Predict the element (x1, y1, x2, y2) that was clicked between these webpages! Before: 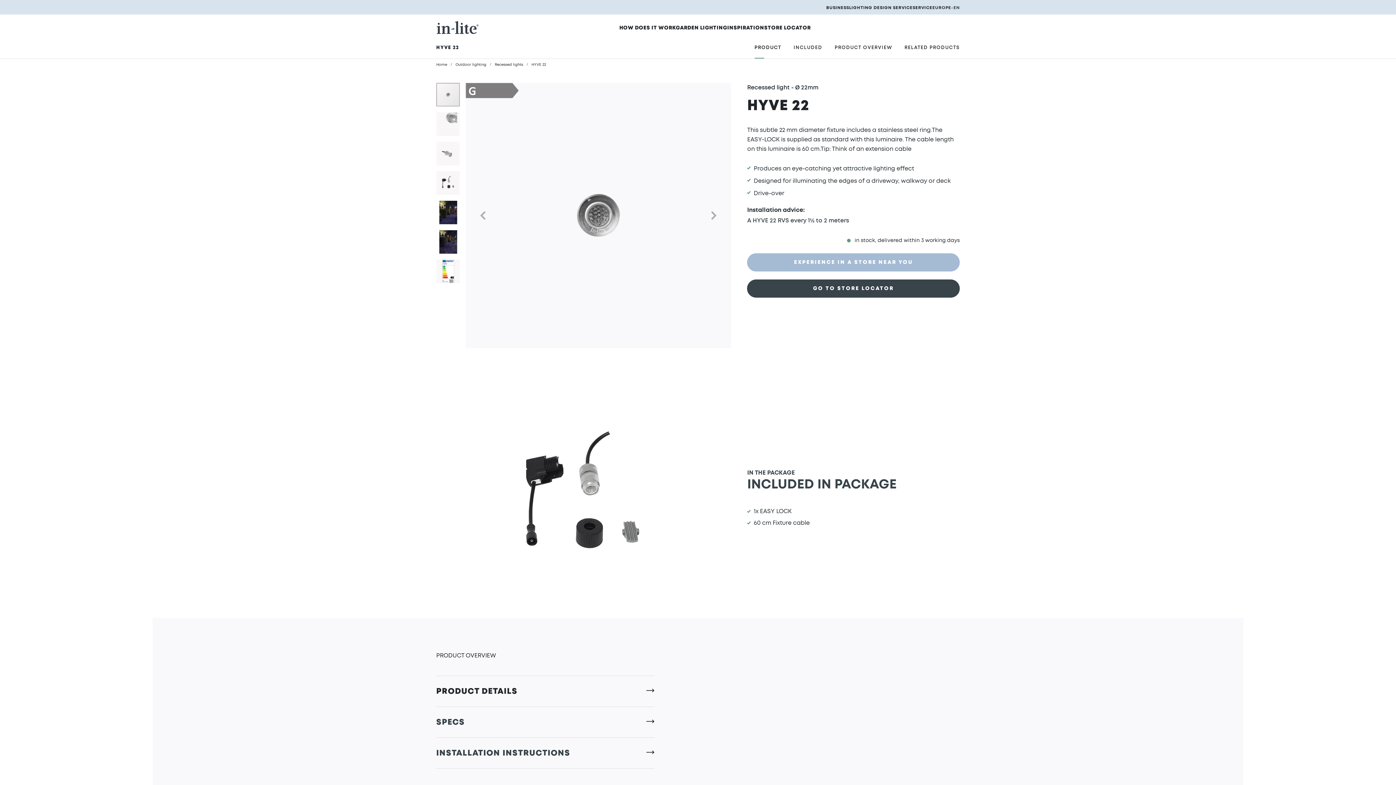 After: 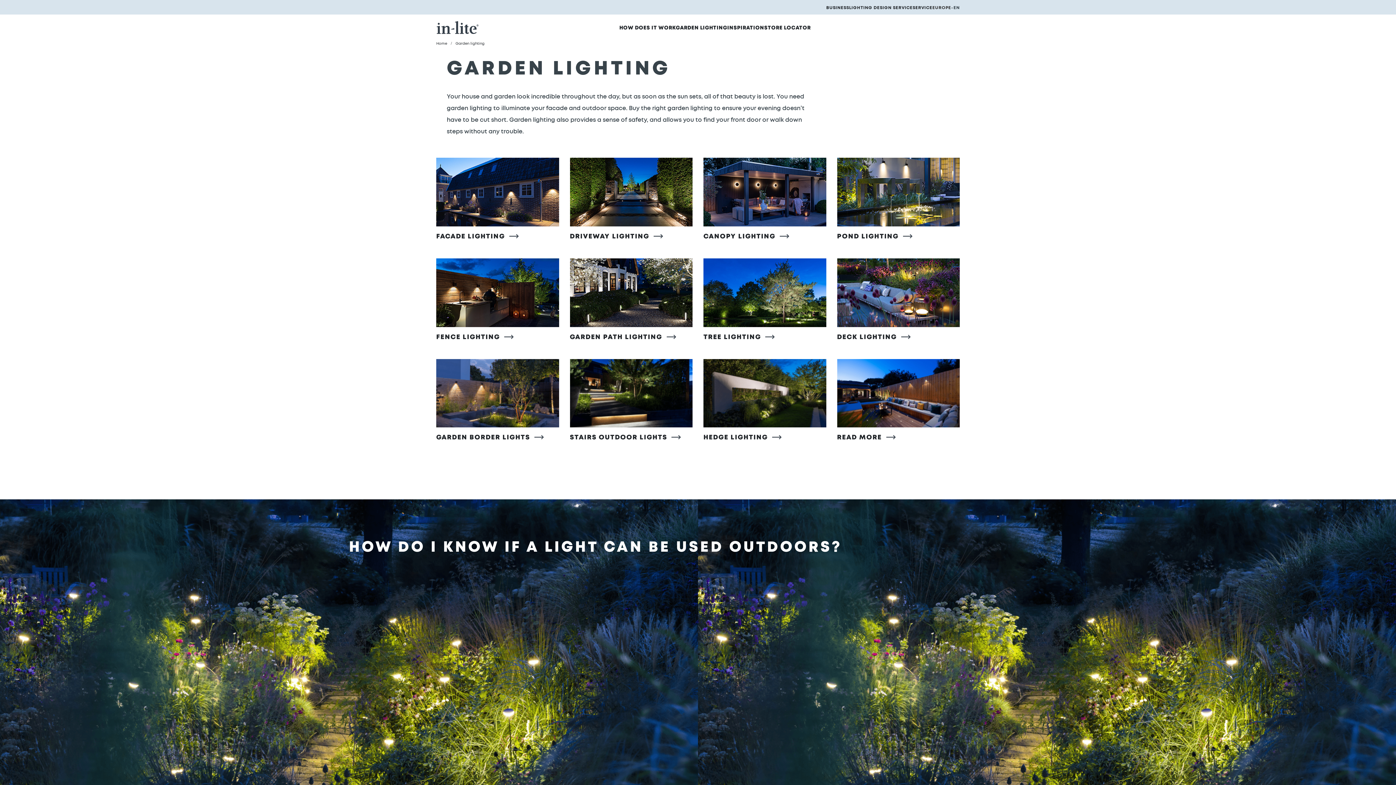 Action: bbox: (675, 25, 727, 31) label: GARDEN LIGHTING